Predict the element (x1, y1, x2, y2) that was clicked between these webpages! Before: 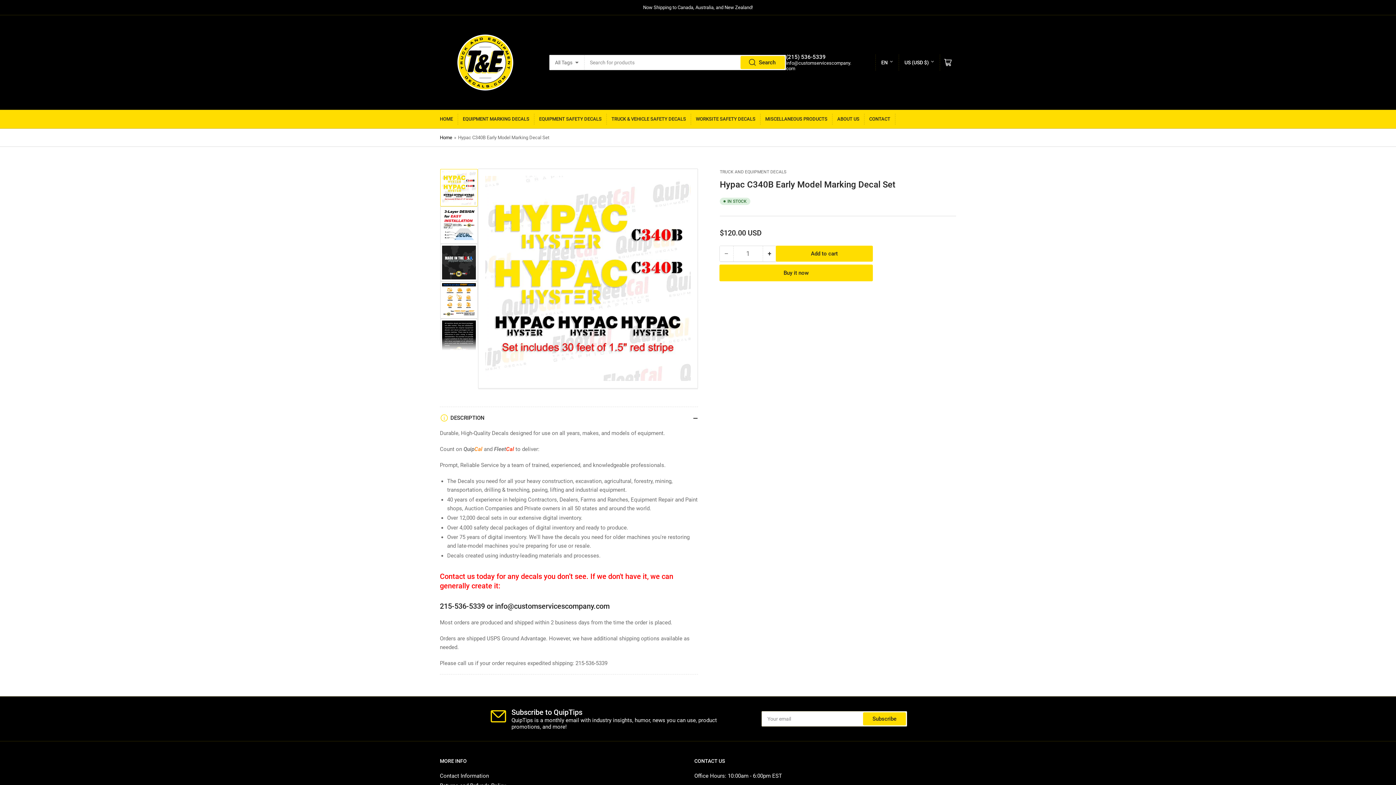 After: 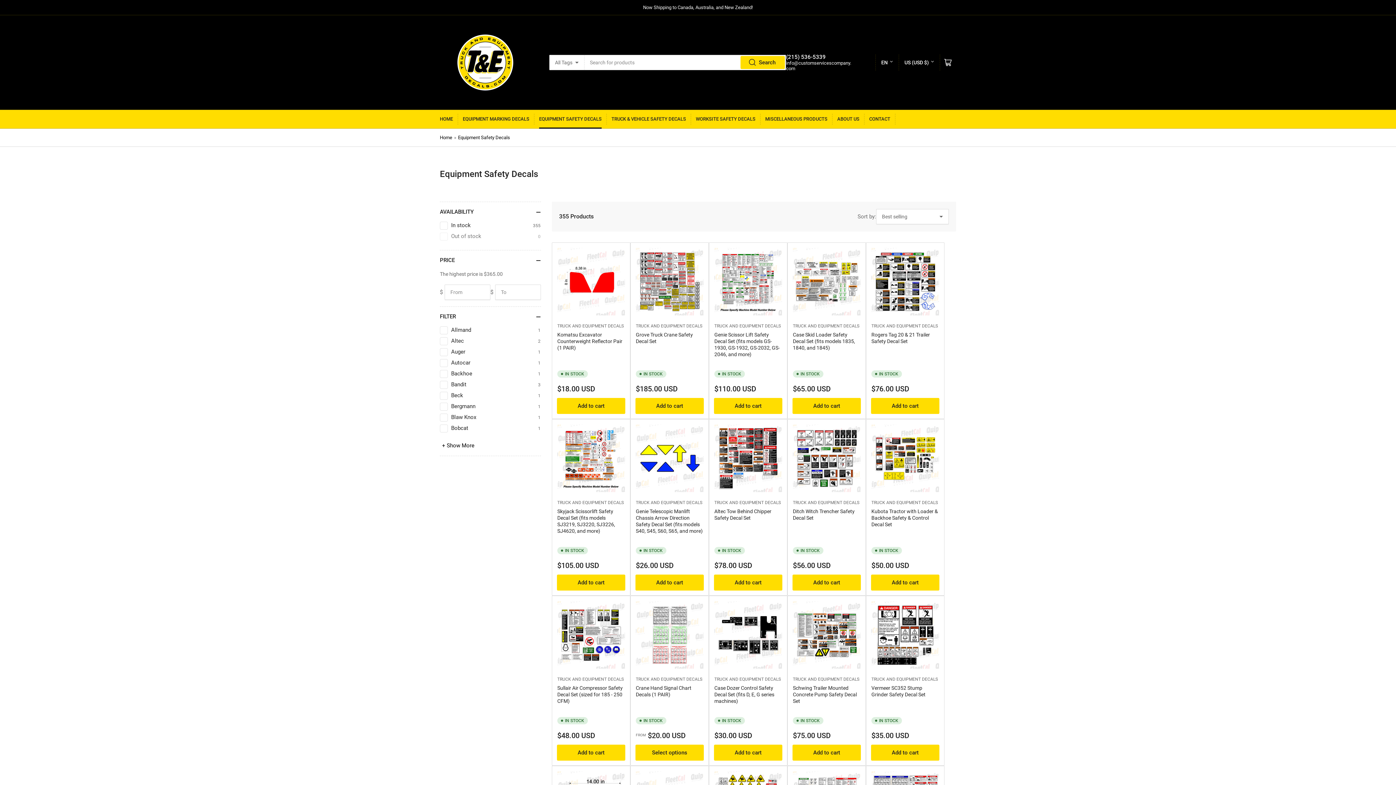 Action: bbox: (539, 110, 601, 128) label: EQUIPMENT SAFETY DECALS